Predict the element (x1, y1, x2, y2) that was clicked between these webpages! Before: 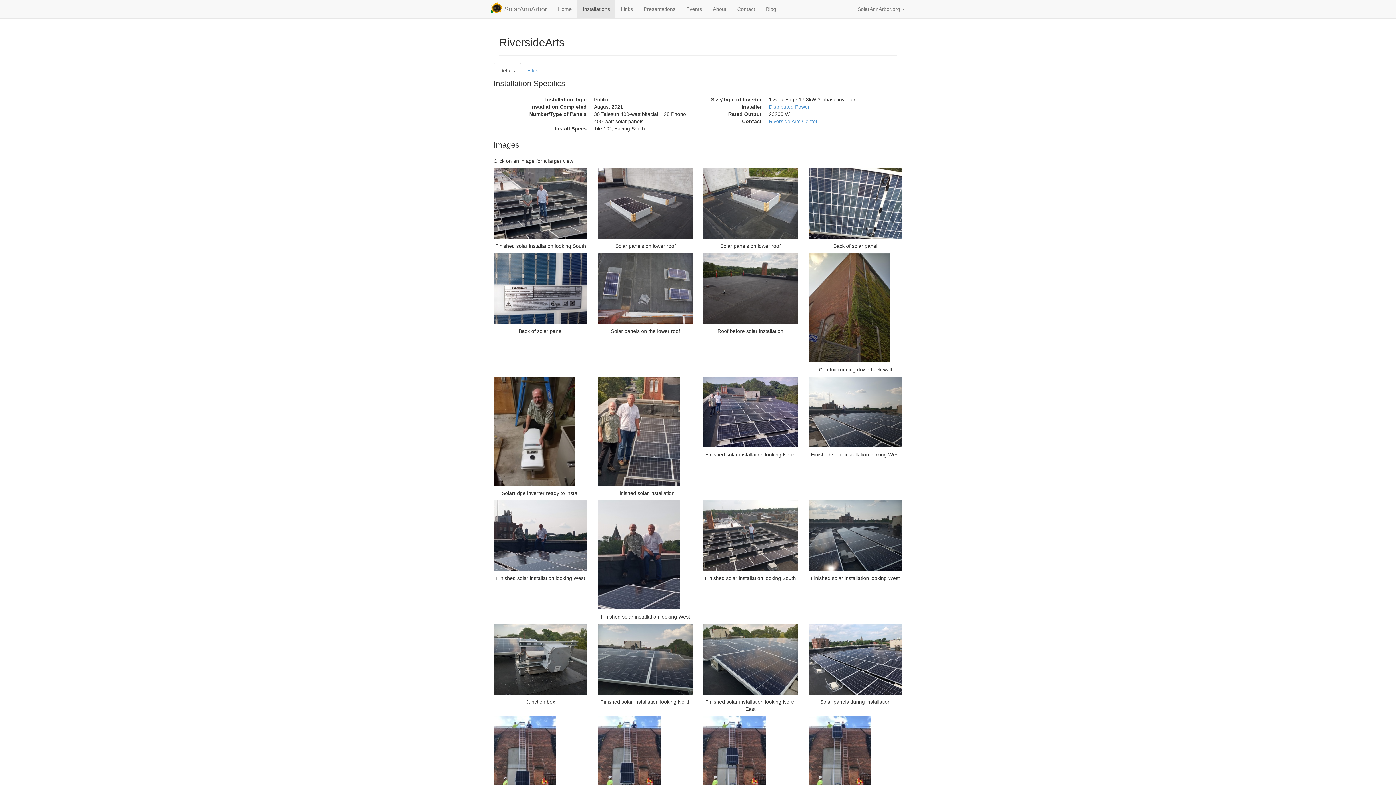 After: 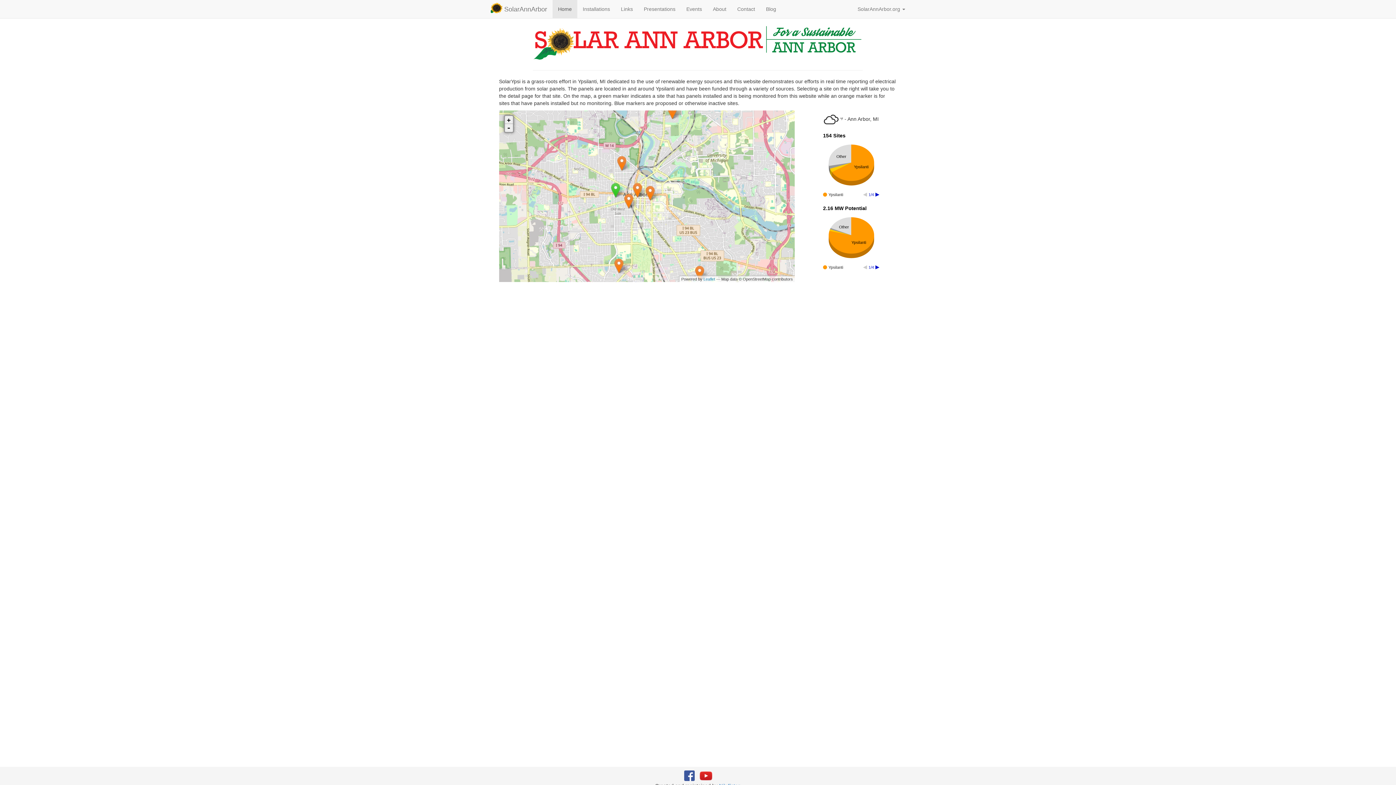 Action: label: Home bbox: (552, 0, 577, 18)